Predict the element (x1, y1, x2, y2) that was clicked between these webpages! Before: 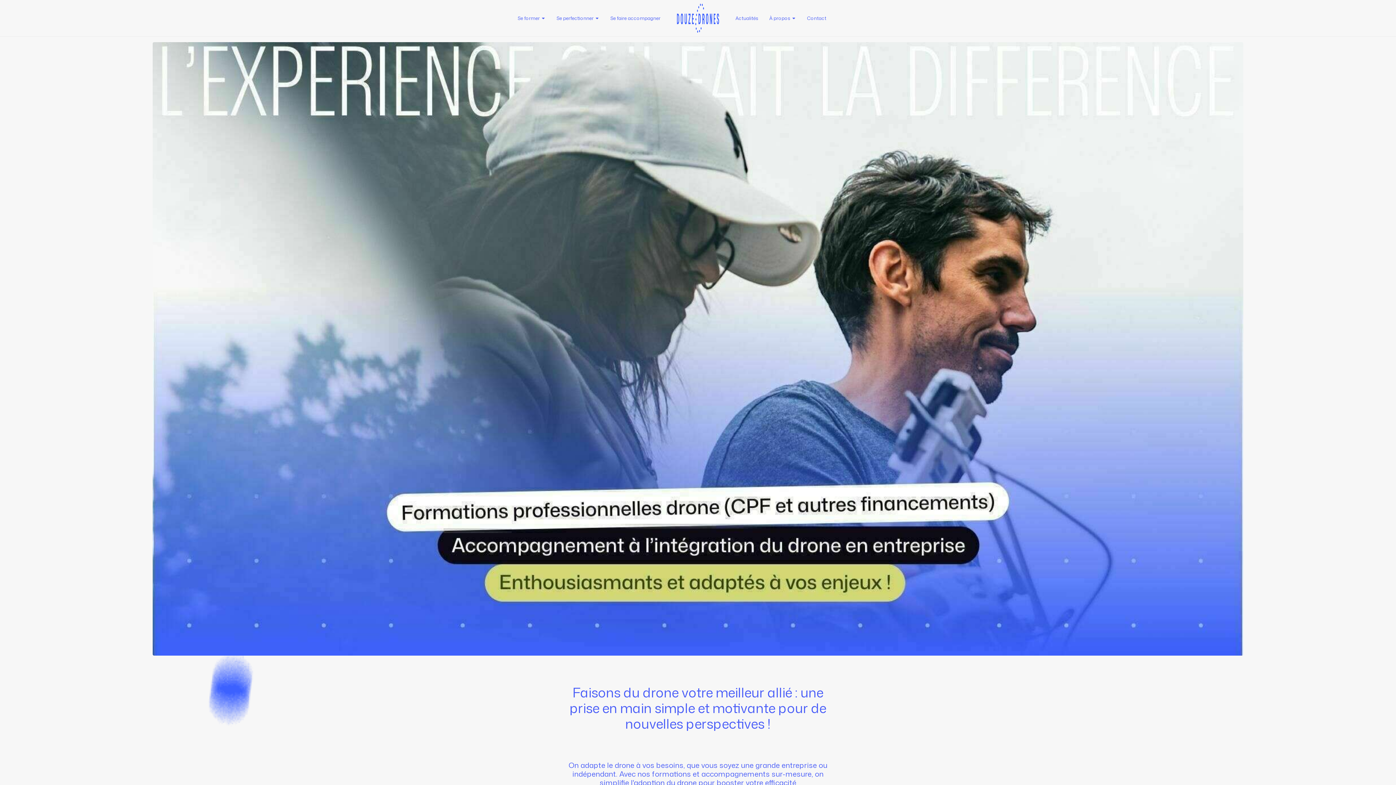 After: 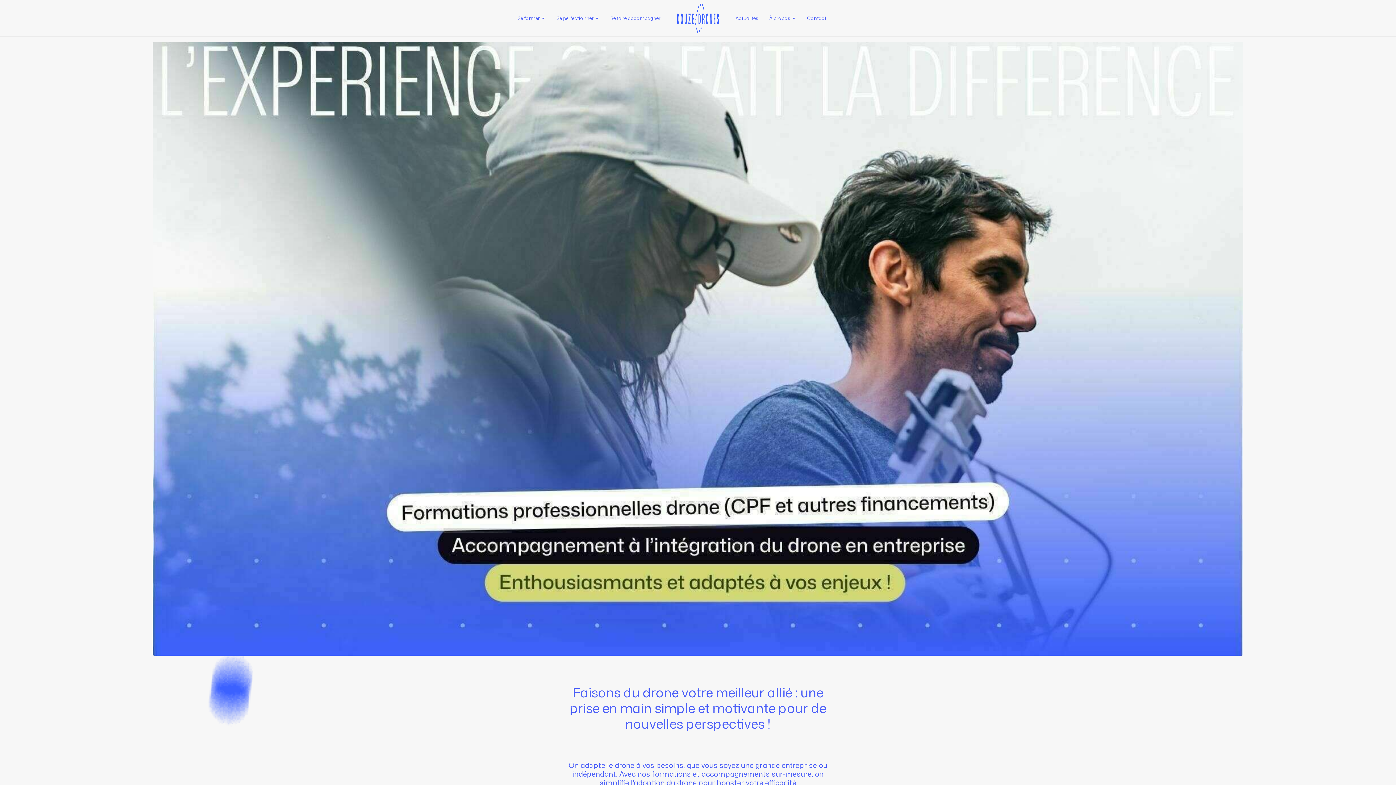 Action: bbox: (677, 3, 719, 32)